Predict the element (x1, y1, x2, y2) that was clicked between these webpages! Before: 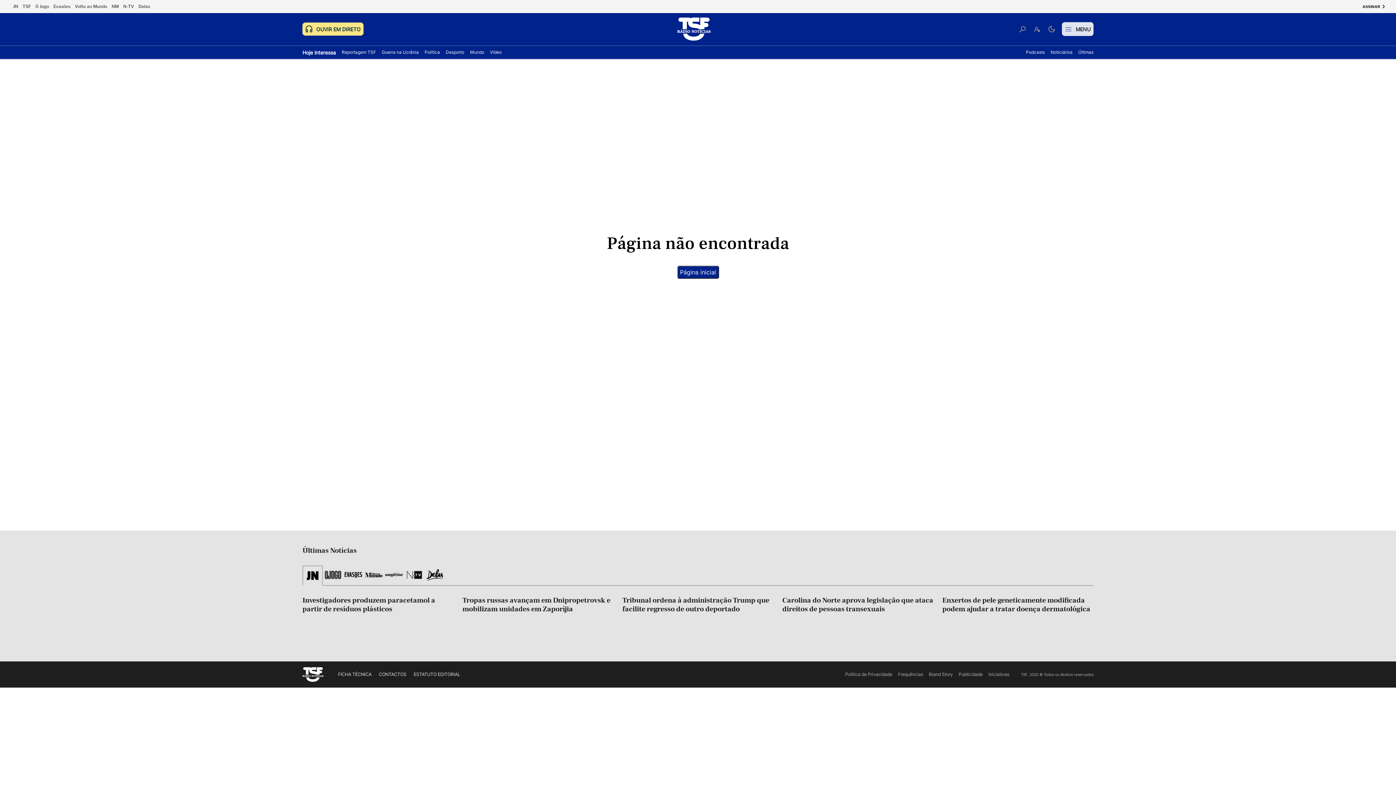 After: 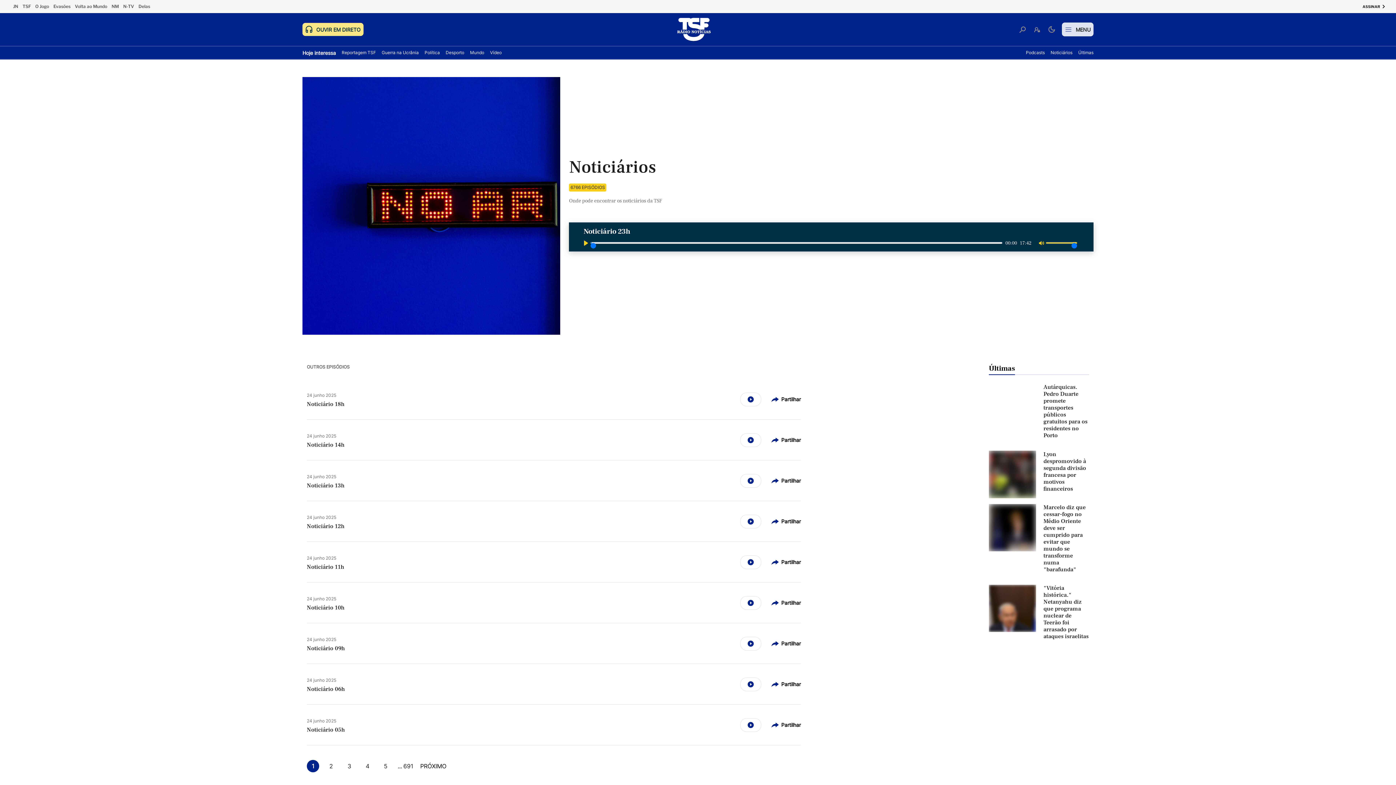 Action: bbox: (1045, 49, 1072, 55) label: Noticiários